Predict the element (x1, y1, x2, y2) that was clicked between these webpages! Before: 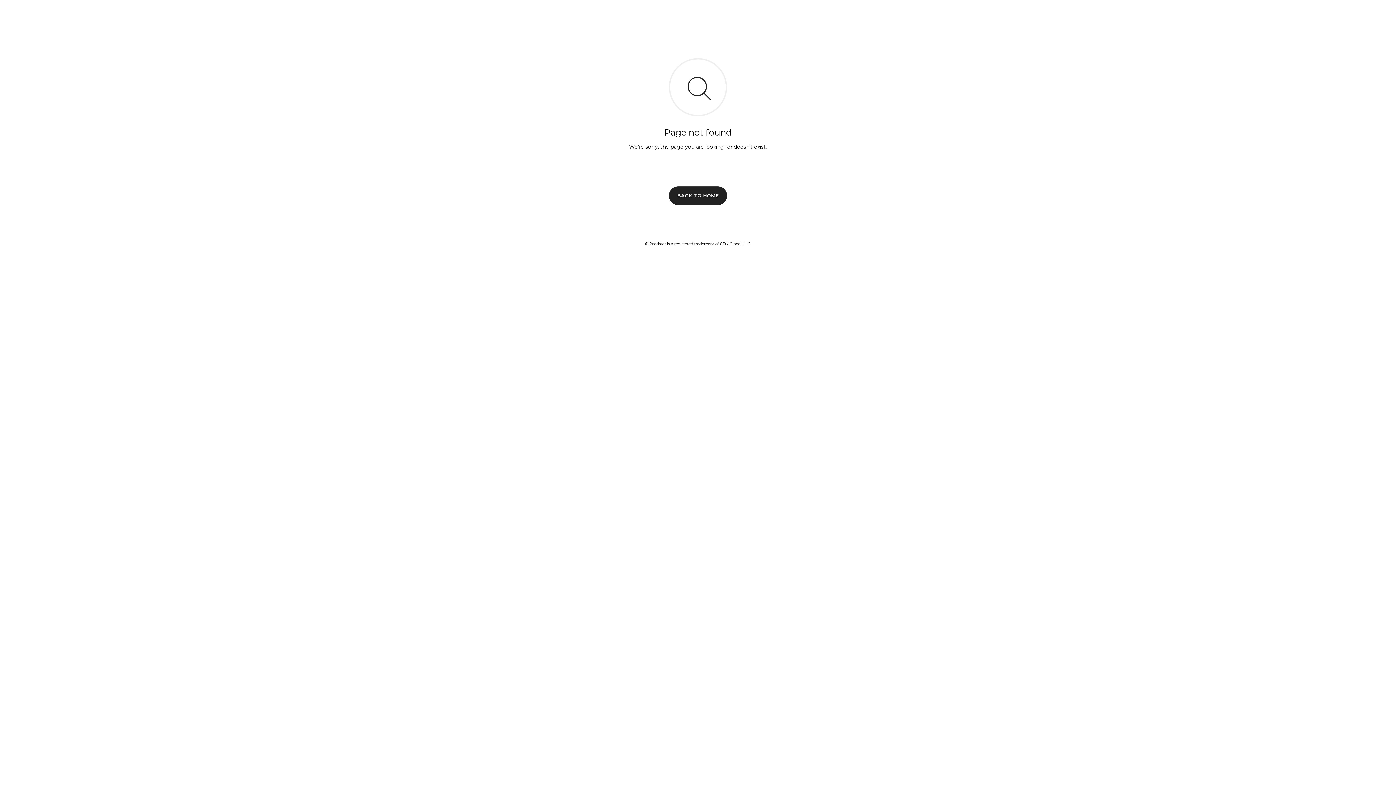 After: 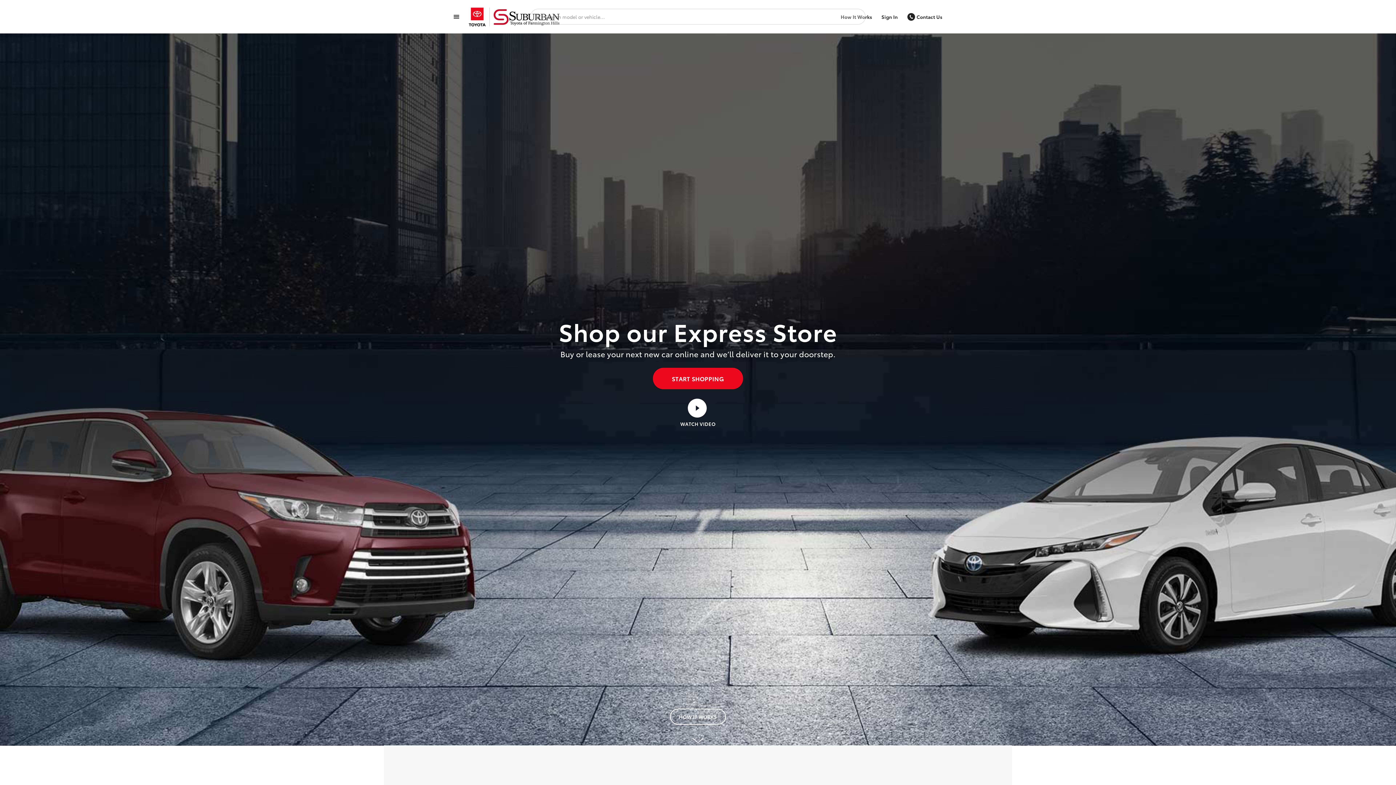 Action: label: BACK TO HOME bbox: (669, 186, 727, 204)